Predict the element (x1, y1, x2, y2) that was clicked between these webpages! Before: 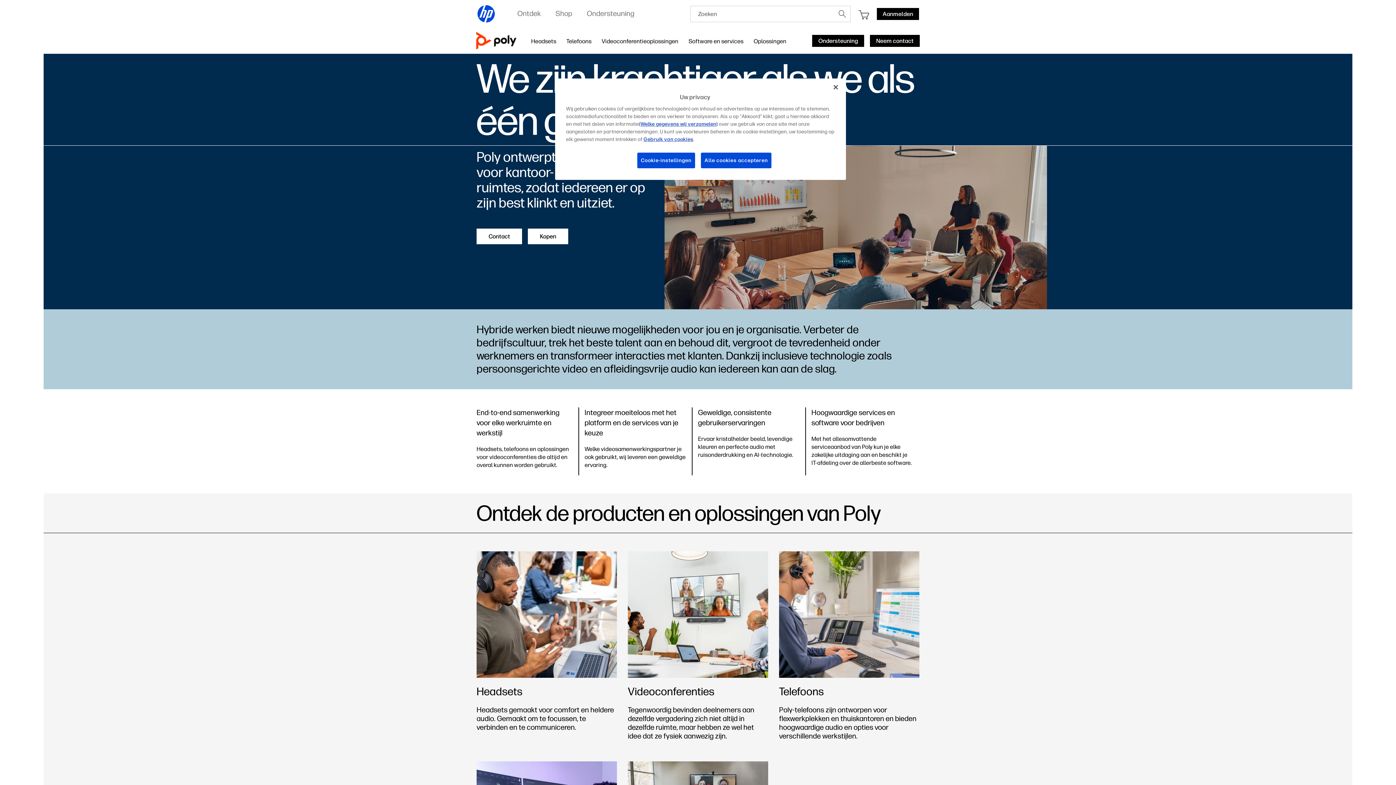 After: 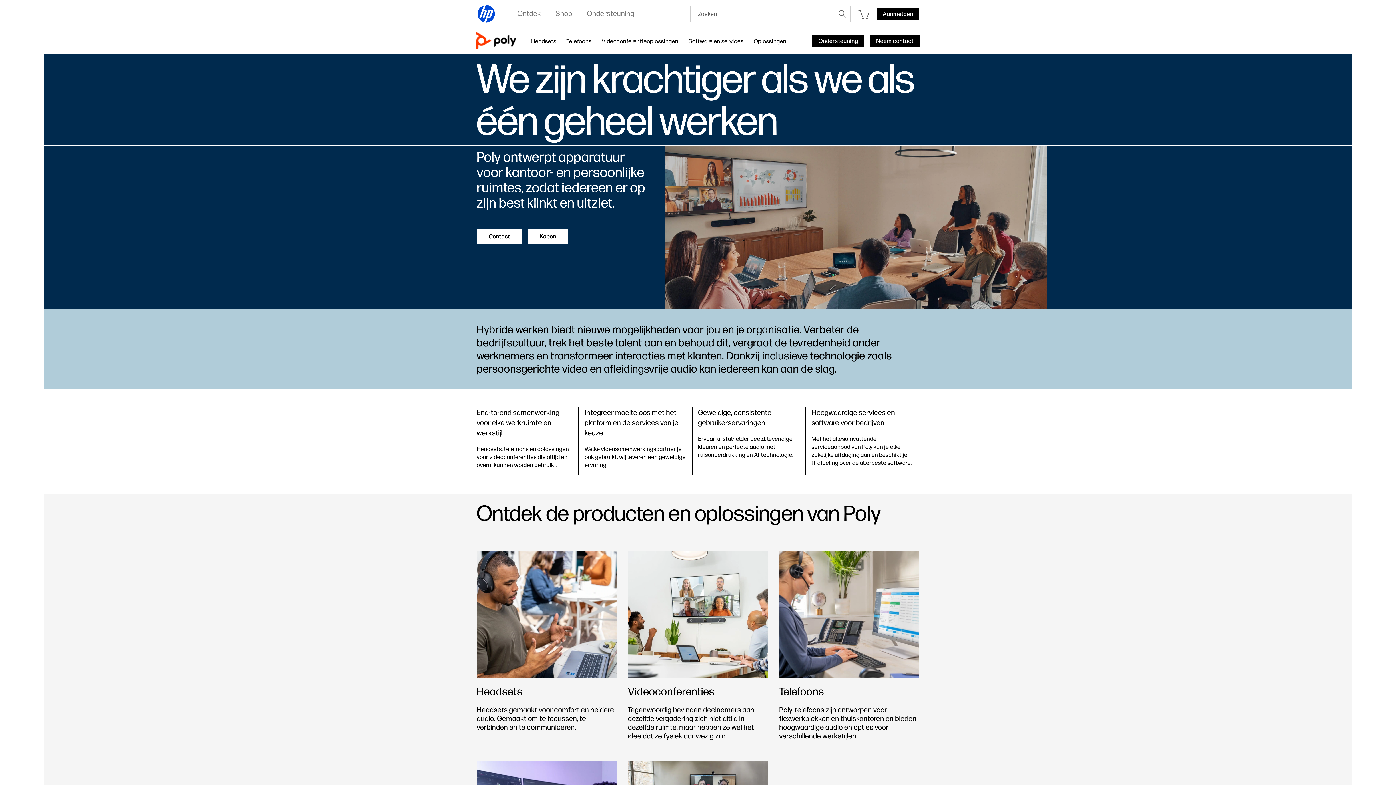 Action: bbox: (476, 32, 531, 49)